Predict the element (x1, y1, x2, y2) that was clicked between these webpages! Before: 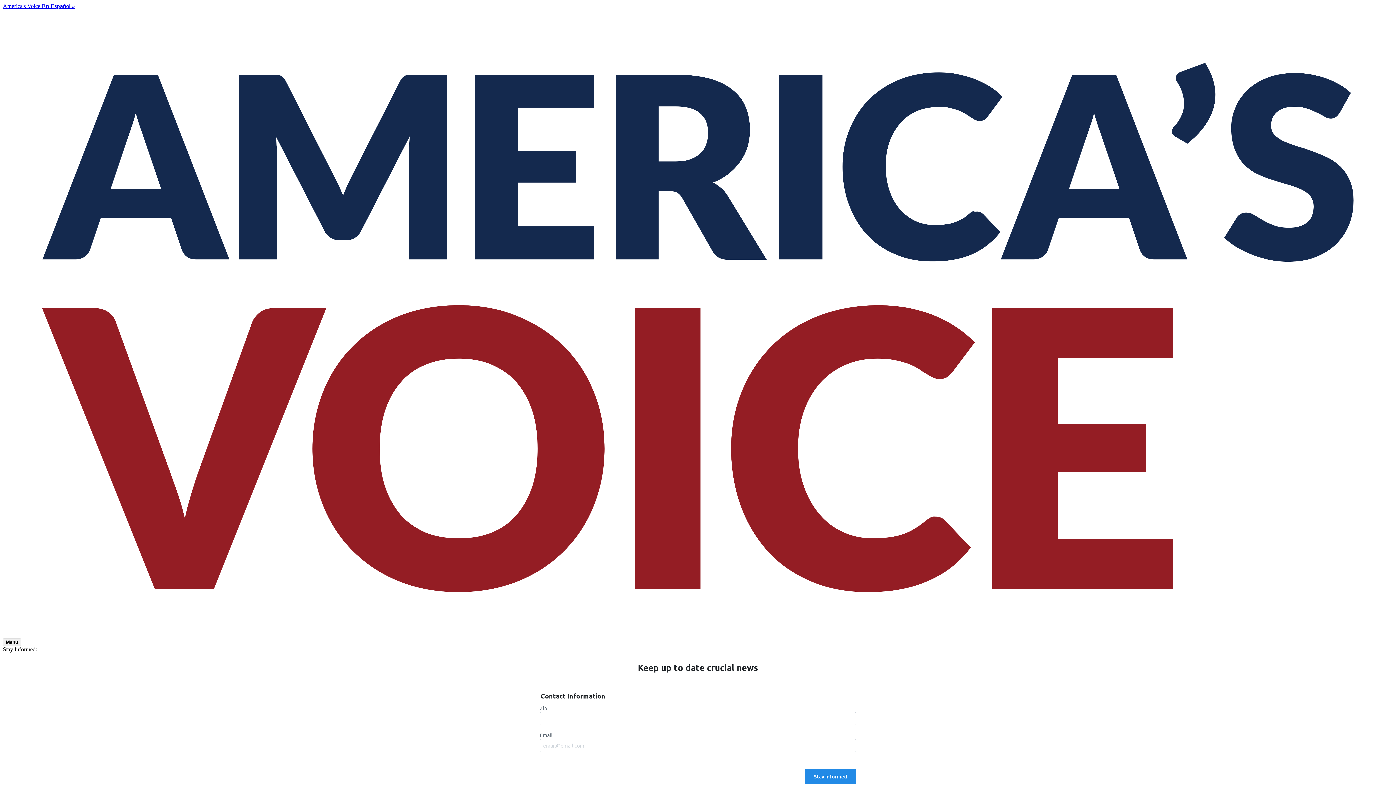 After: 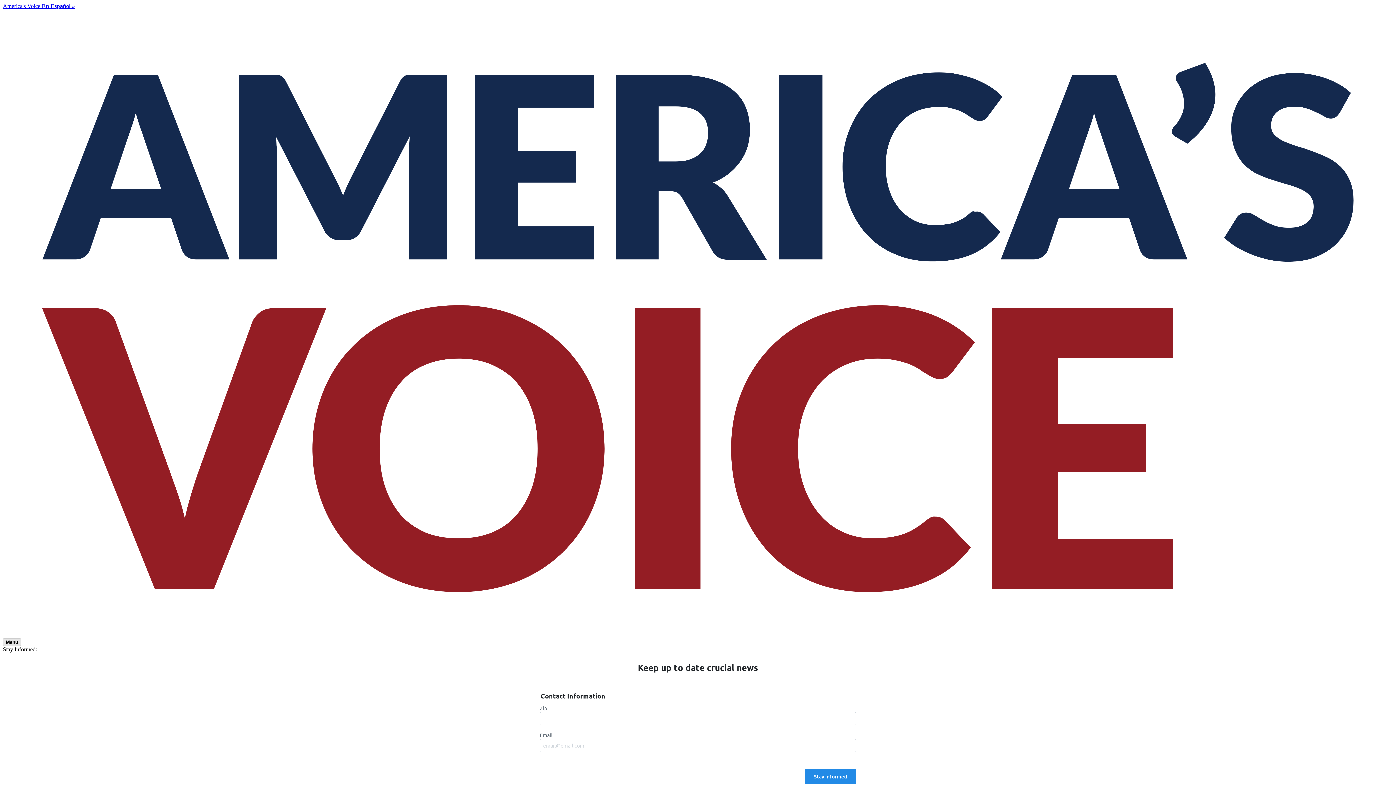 Action: label: Toggle Menu bbox: (2, 638, 21, 646)